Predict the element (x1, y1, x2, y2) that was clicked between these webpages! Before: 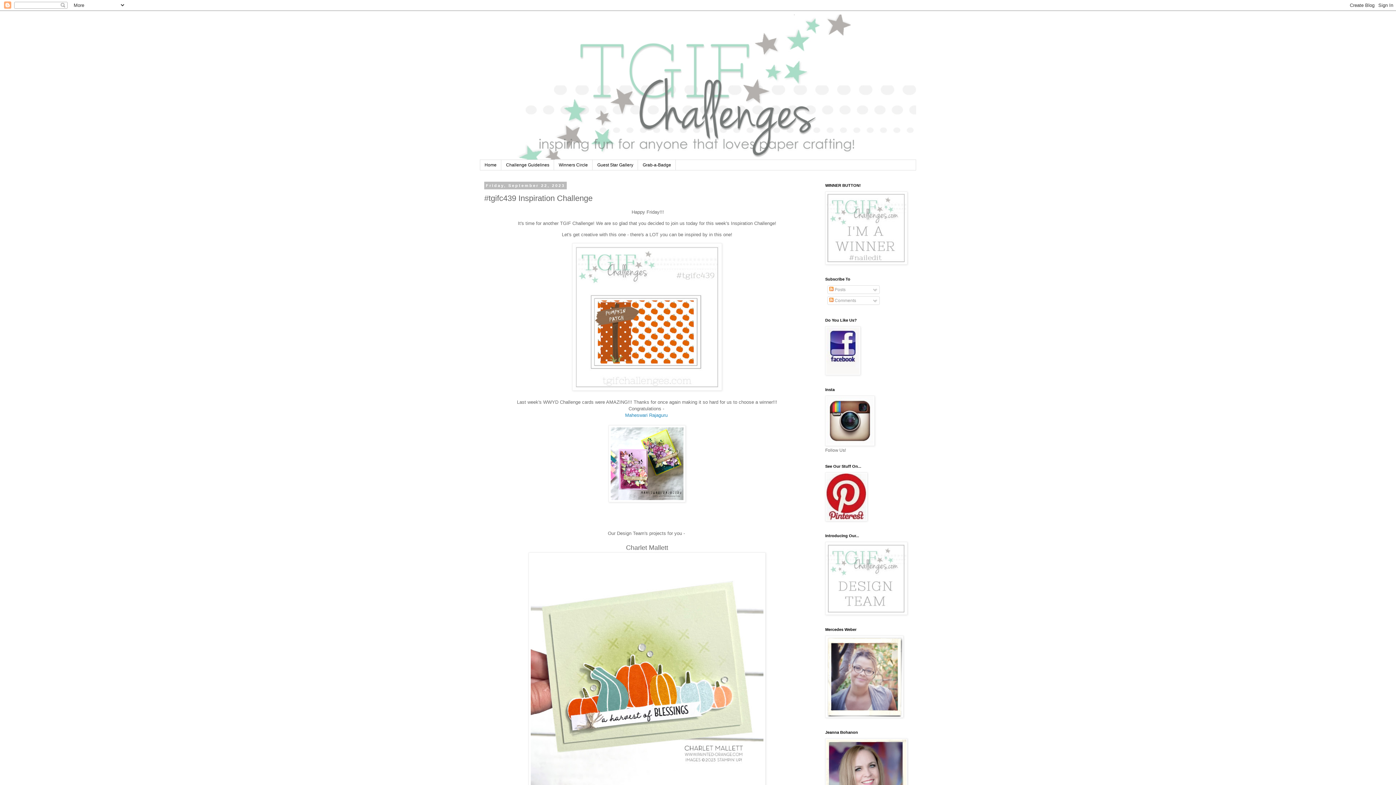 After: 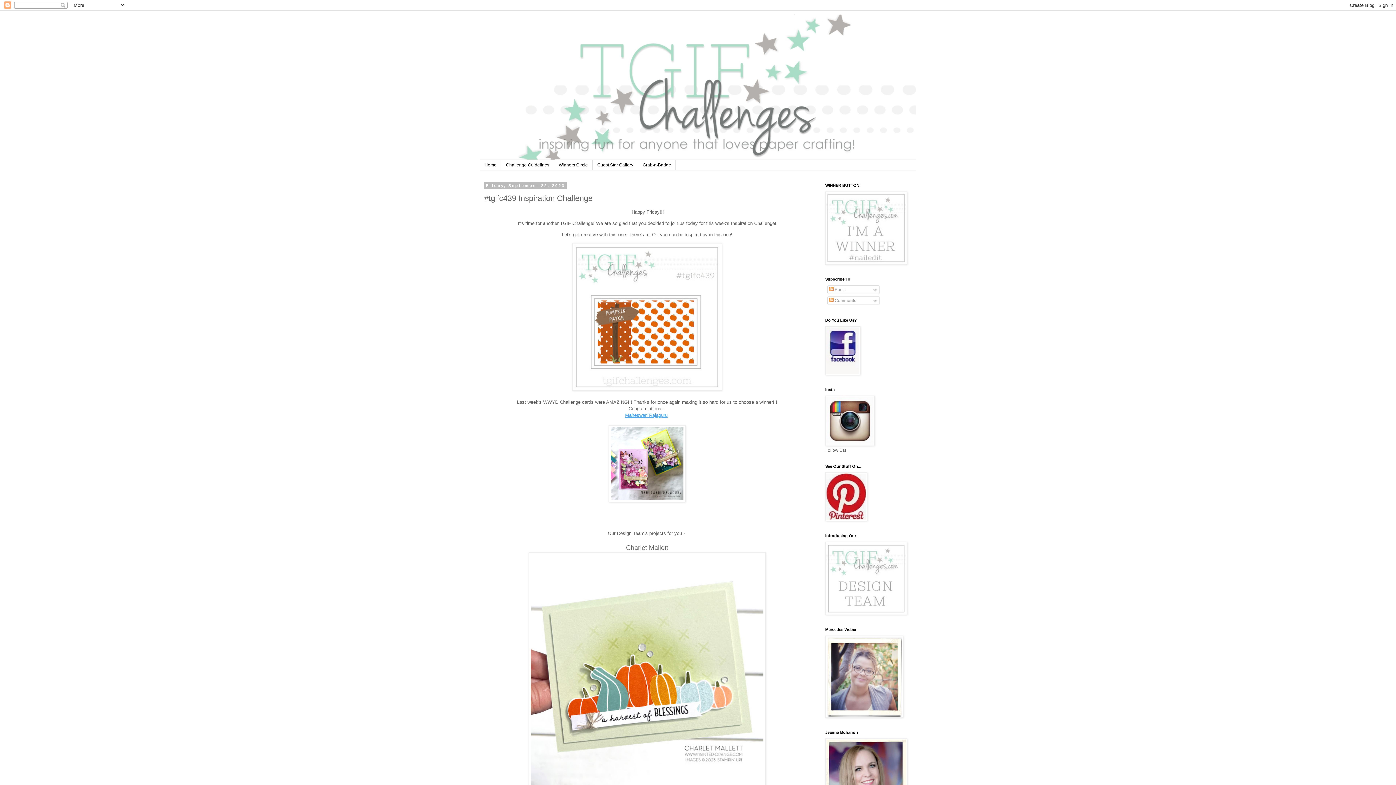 Action: bbox: (625, 412, 667, 418) label: Maheswari Rajaguru